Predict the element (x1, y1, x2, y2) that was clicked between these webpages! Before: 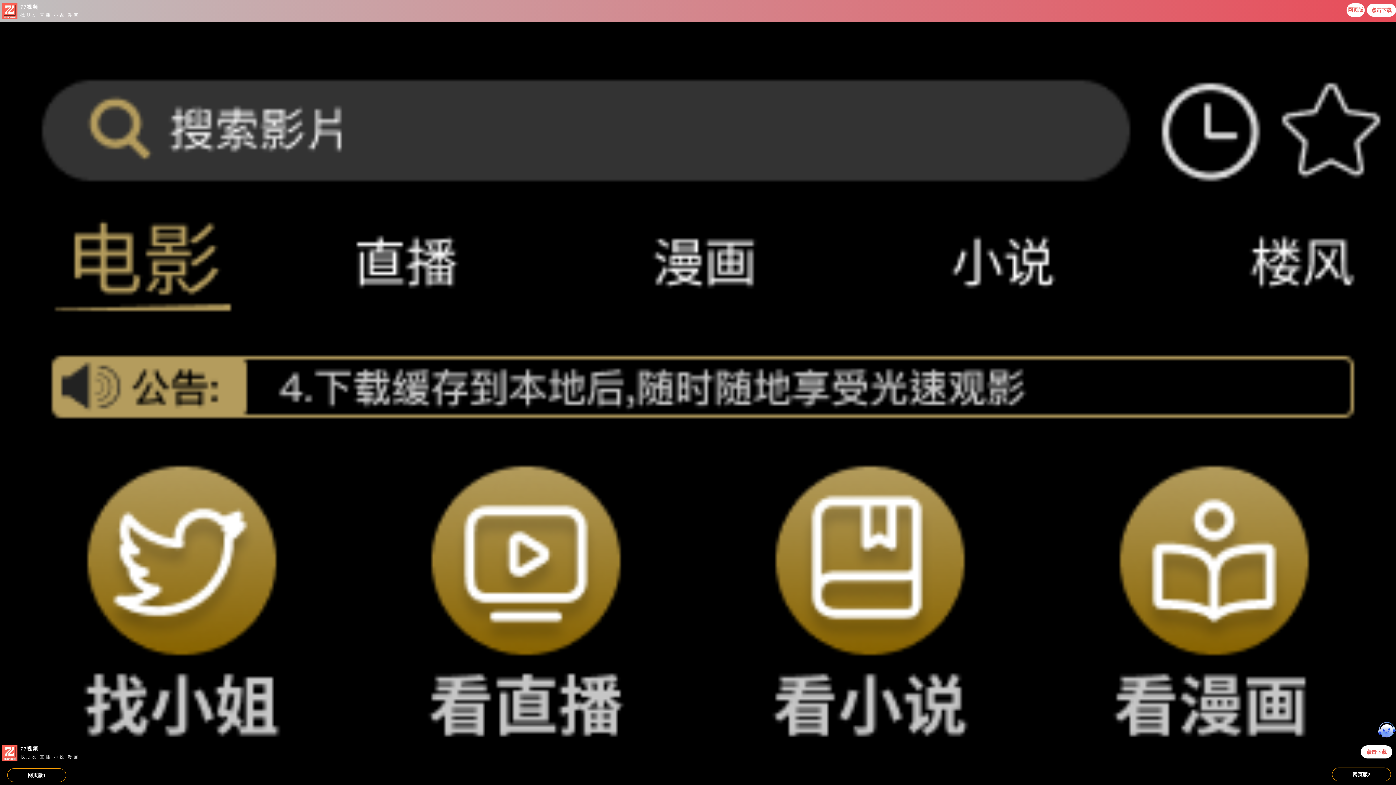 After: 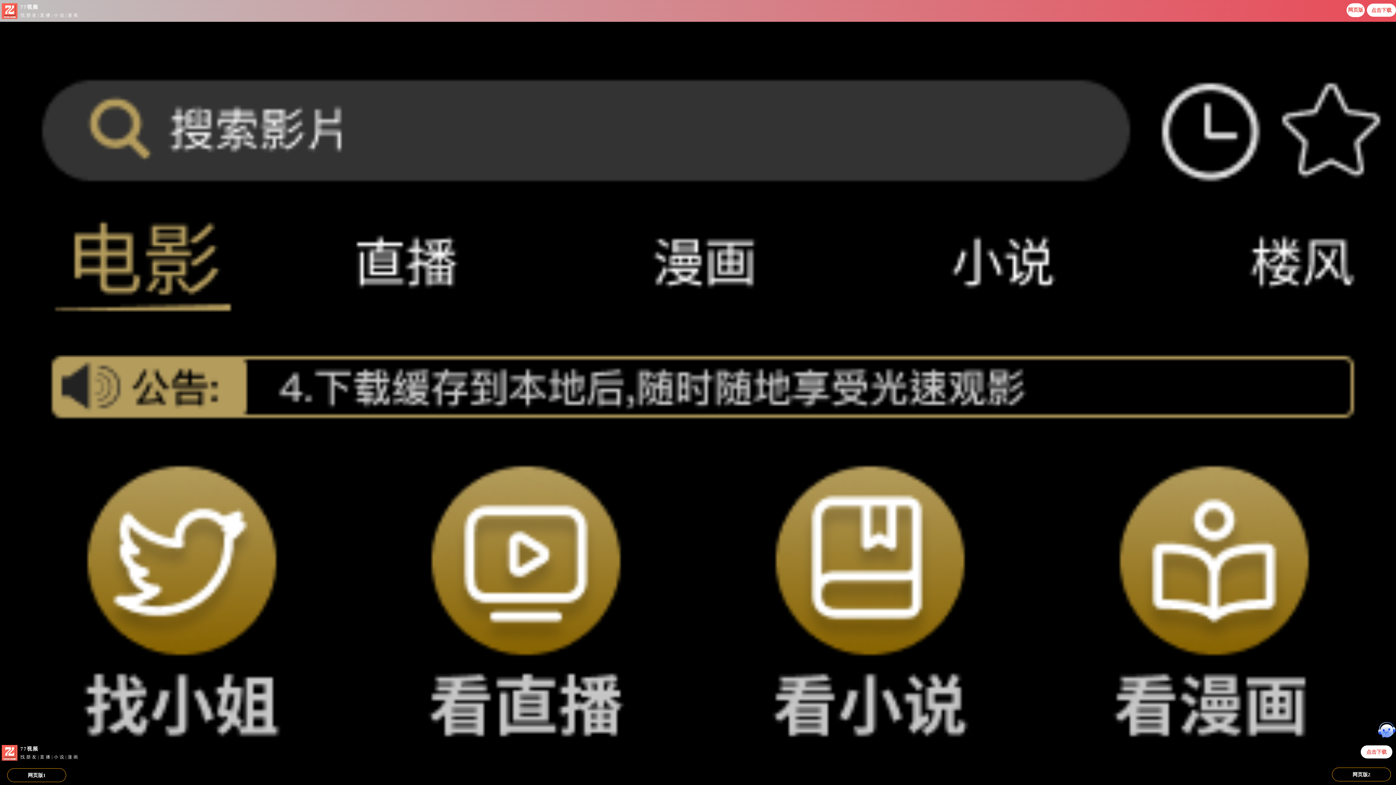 Action: bbox: (1361, 745, 1392, 758) label: 点击下载